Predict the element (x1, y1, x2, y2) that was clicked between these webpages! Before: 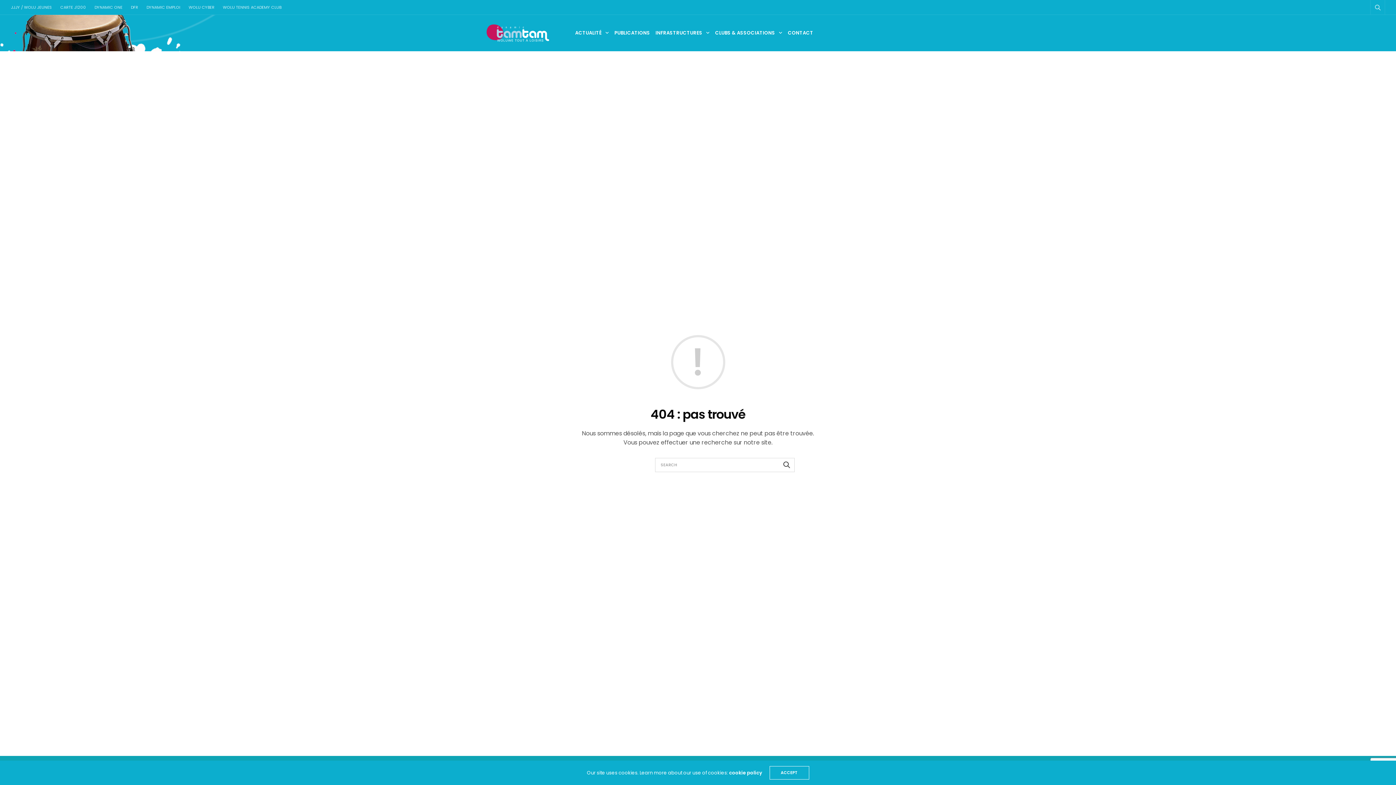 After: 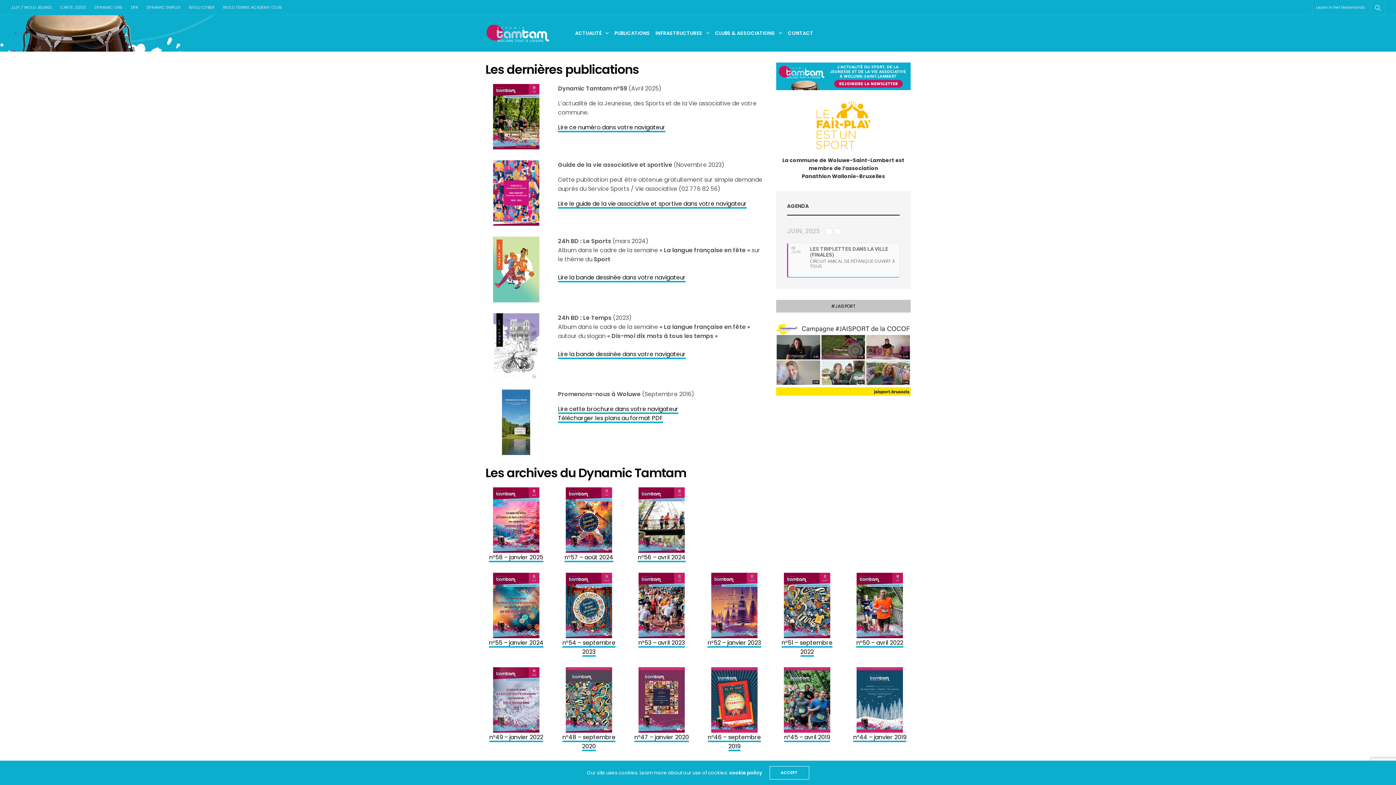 Action: bbox: (614, 29, 650, 36) label: PUBLICATIONS